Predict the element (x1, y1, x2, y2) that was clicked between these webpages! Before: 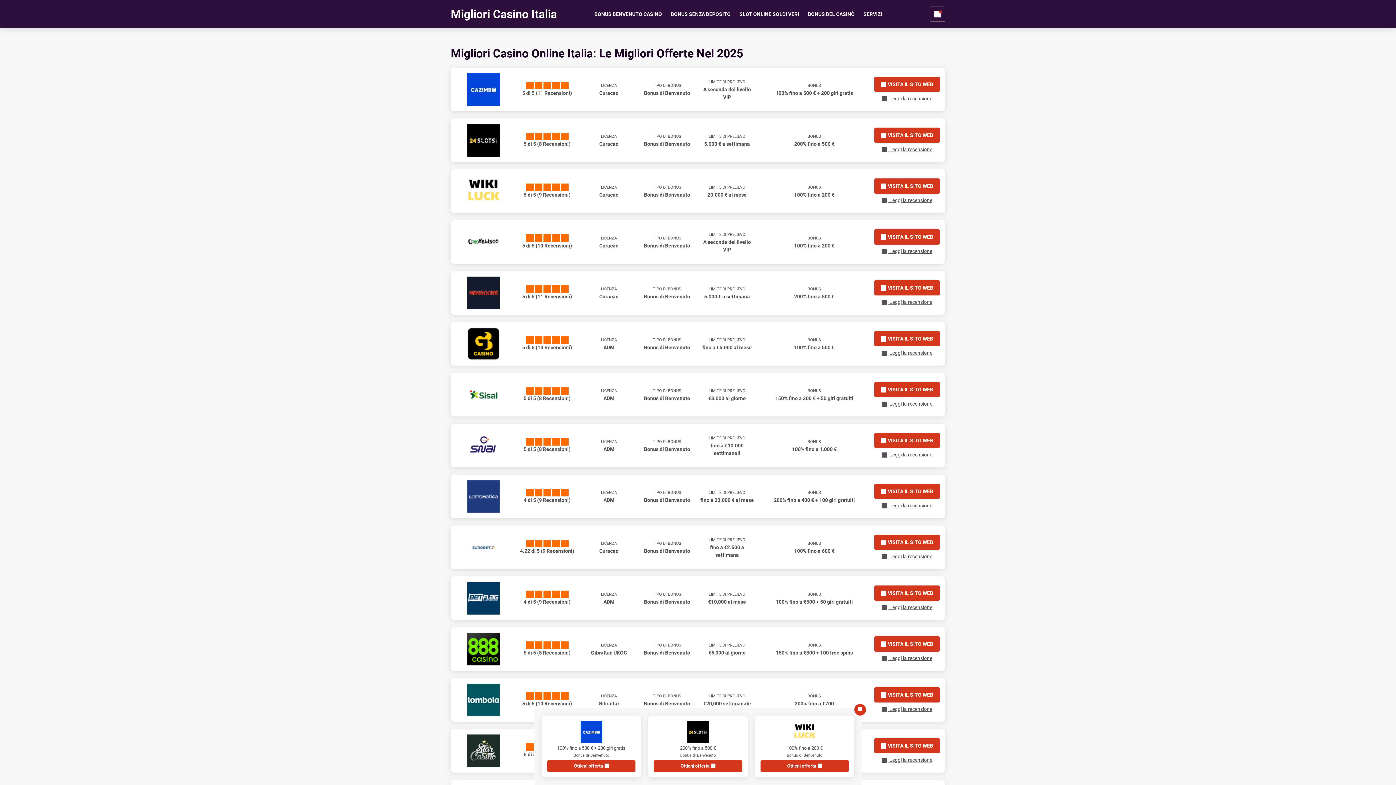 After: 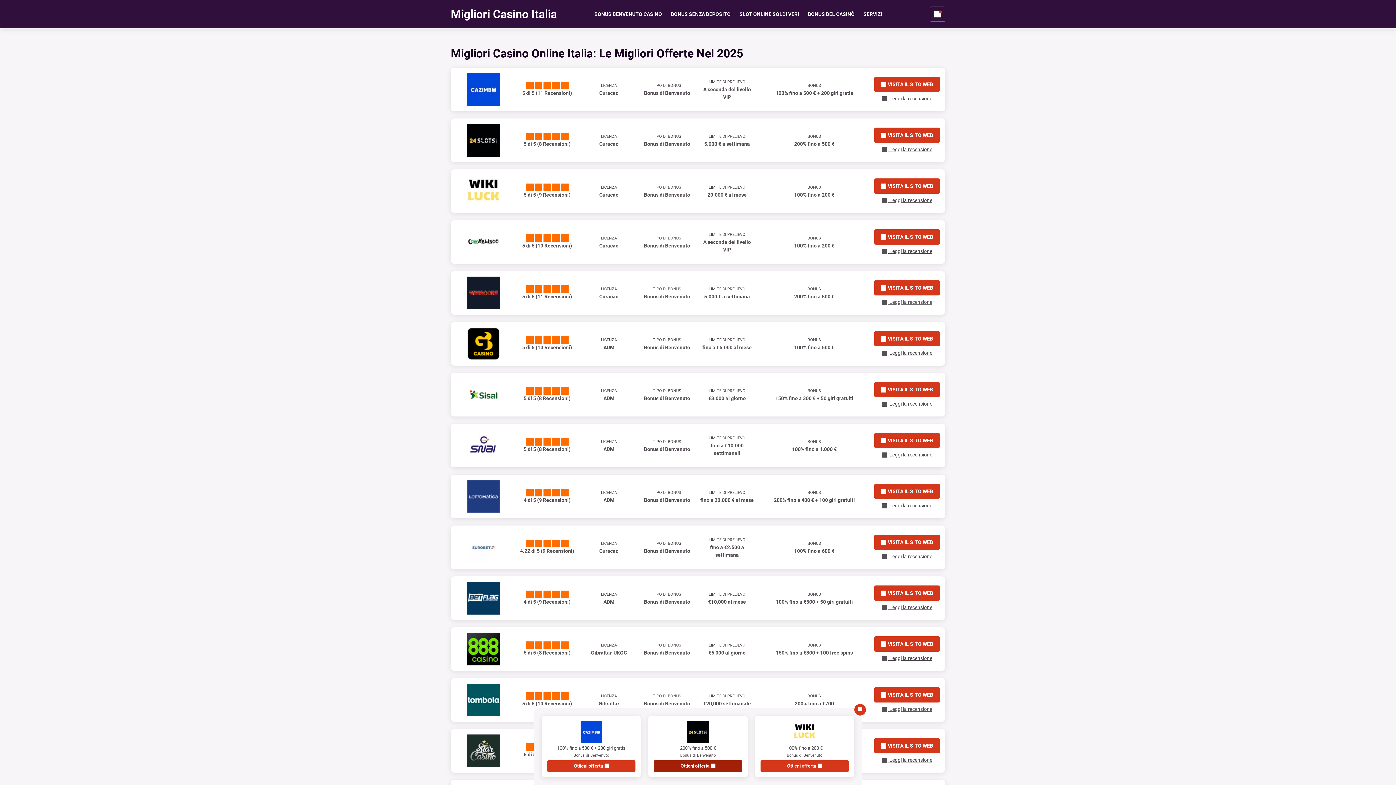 Action: bbox: (648, 716, 747, 777) label: 200% fino a 500 €
Bonus di Benvenuto
Ottieni offerta